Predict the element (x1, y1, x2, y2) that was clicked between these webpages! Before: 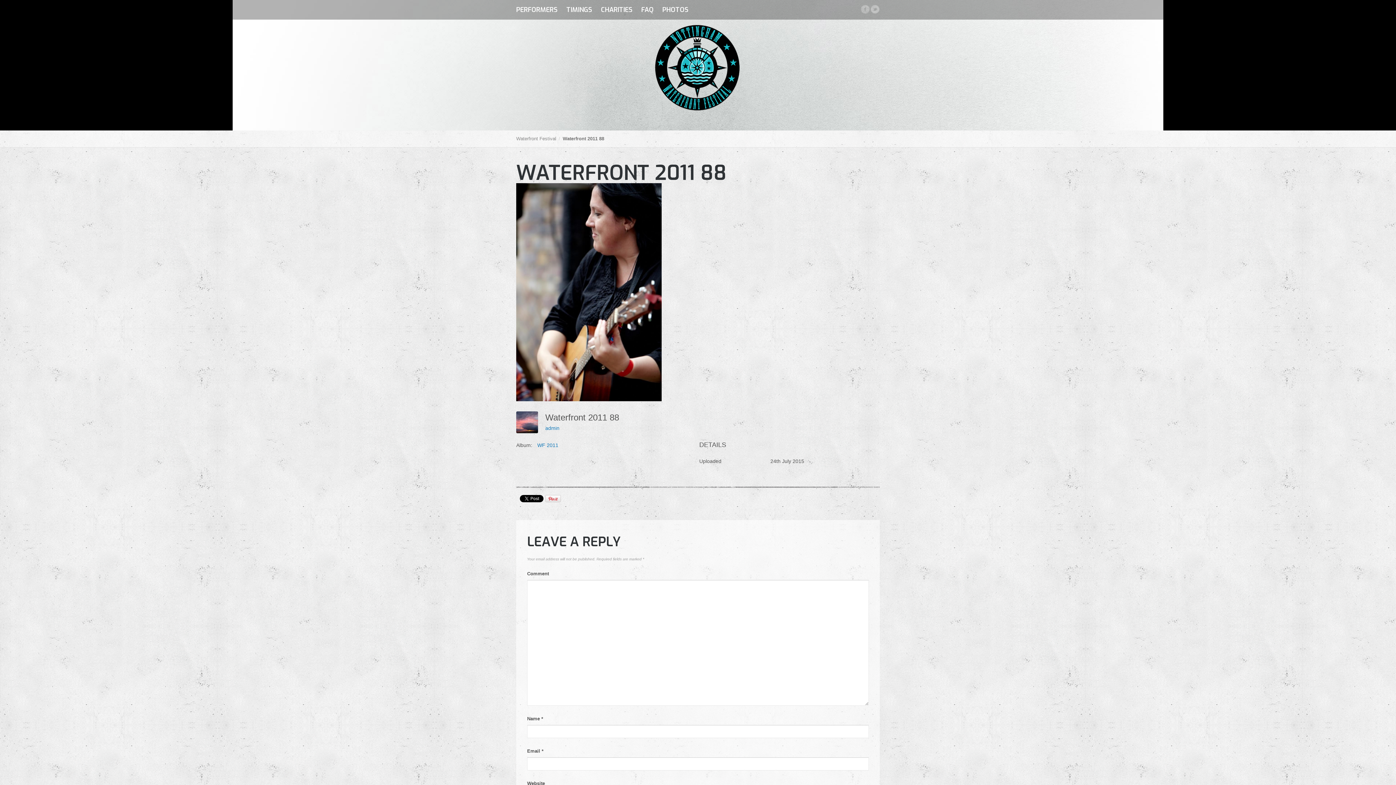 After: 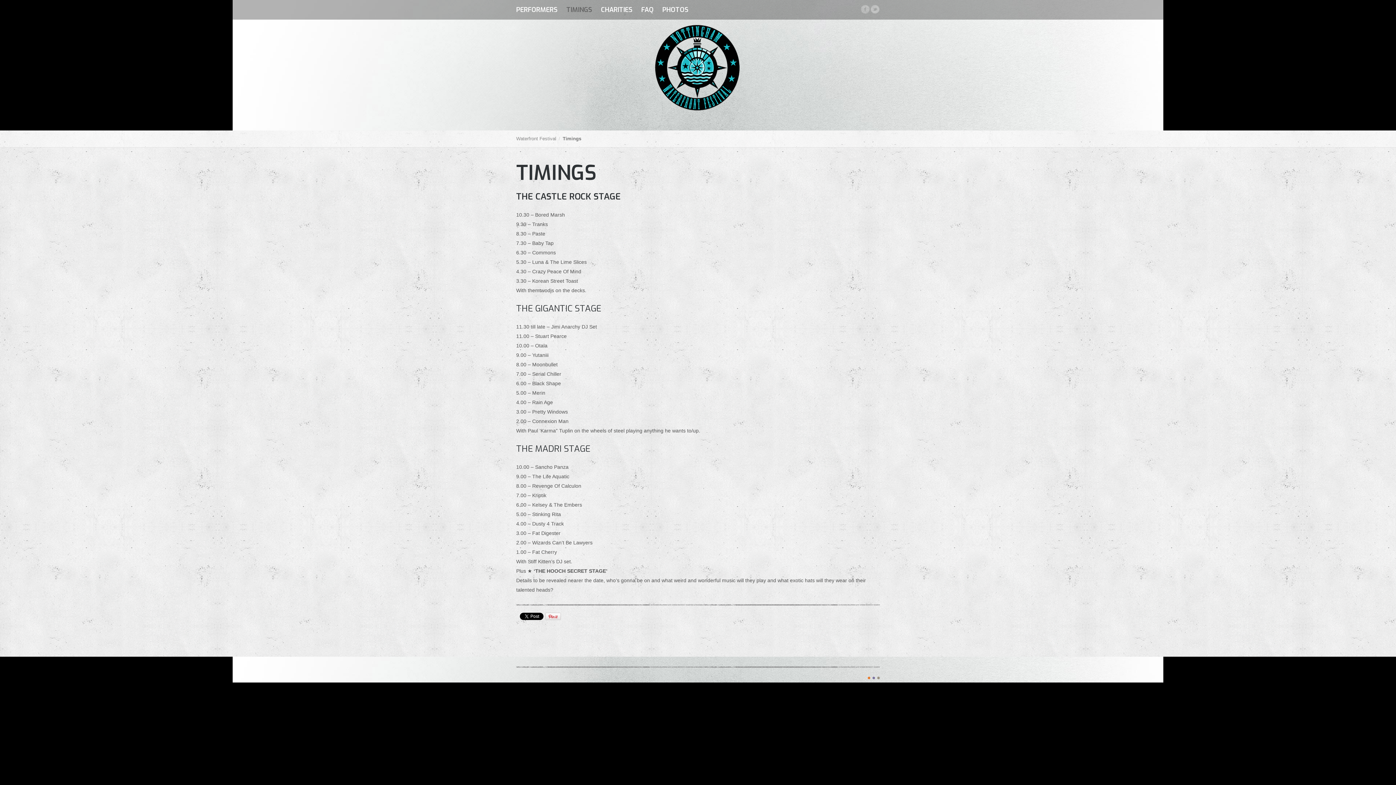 Action: label: TIMINGS bbox: (562, 0, 596, 19)